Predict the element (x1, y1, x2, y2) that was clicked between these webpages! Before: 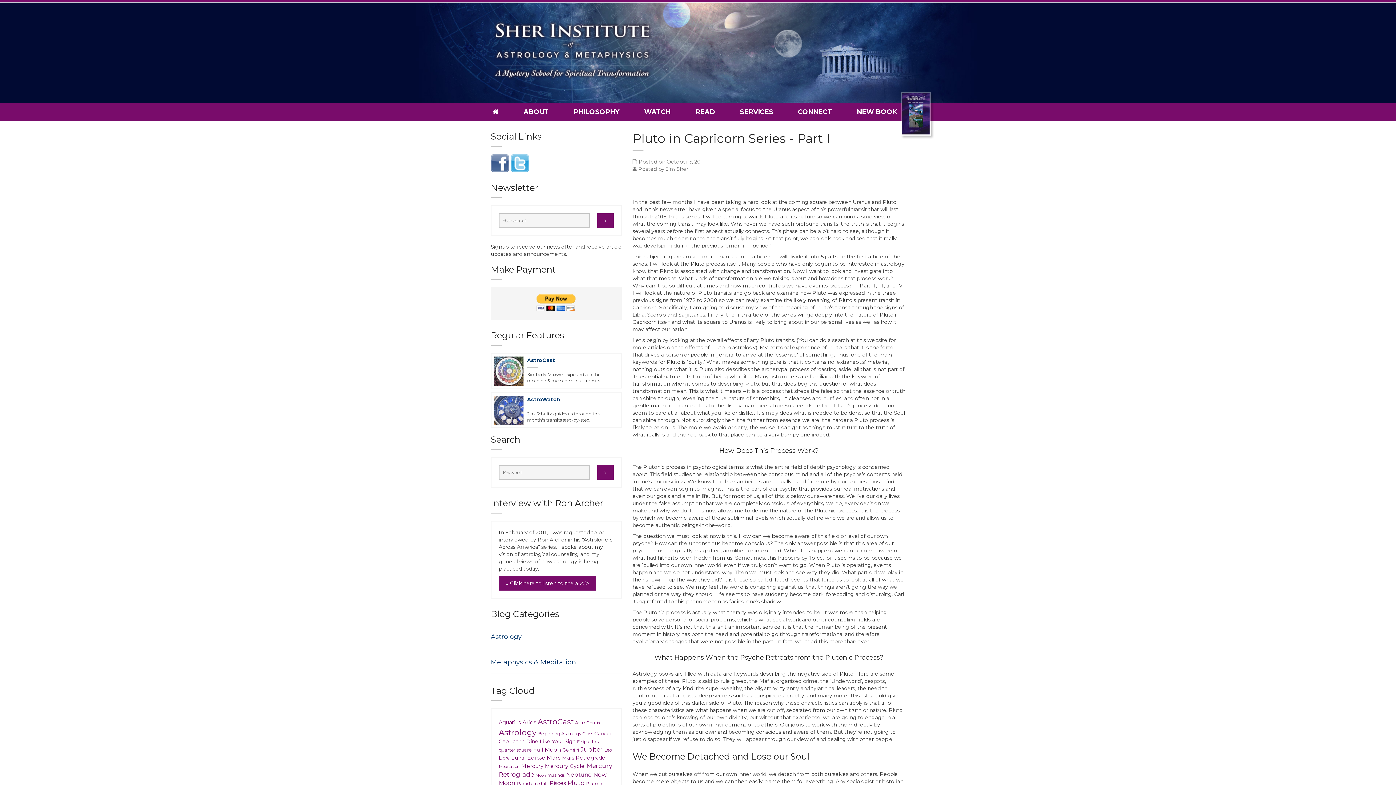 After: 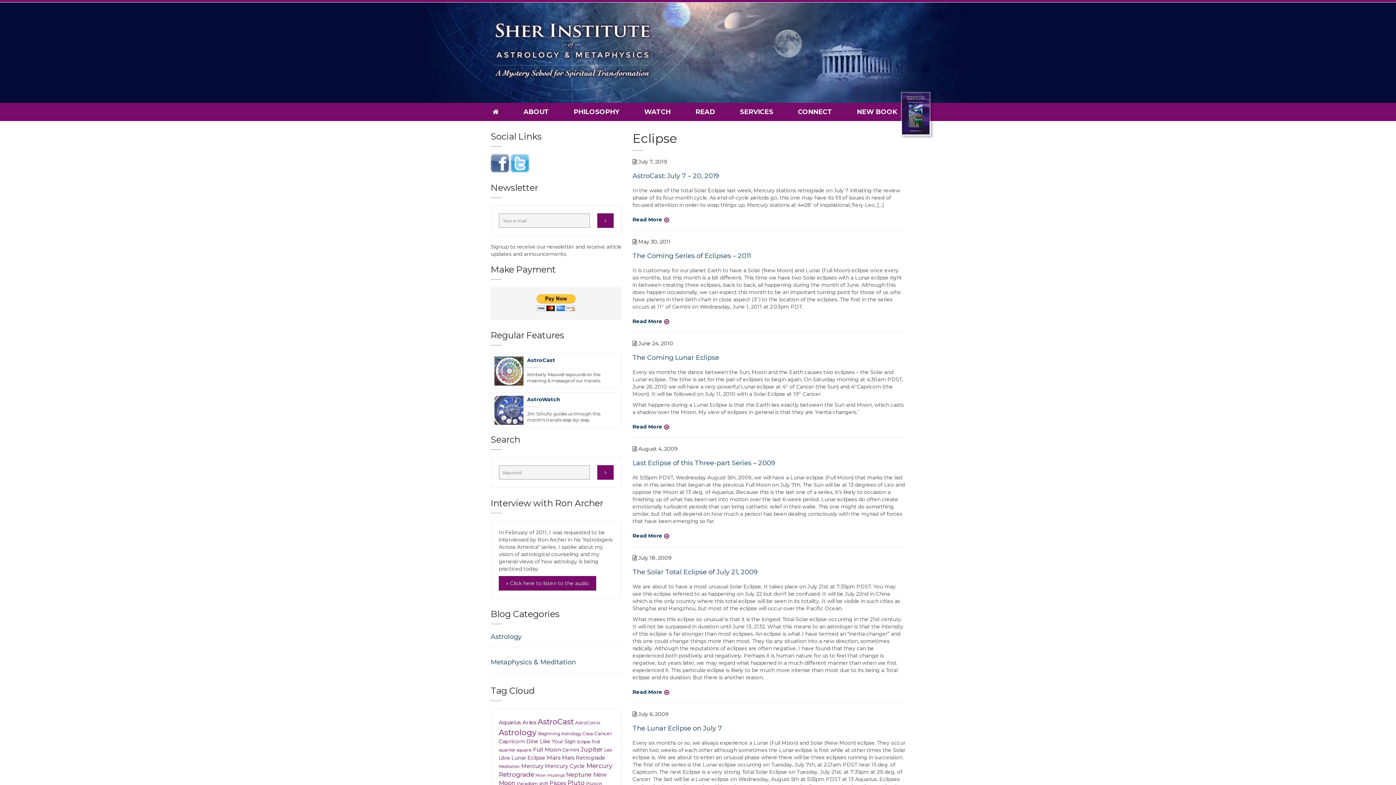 Action: label: Eclipse (6 items) bbox: (577, 739, 590, 744)